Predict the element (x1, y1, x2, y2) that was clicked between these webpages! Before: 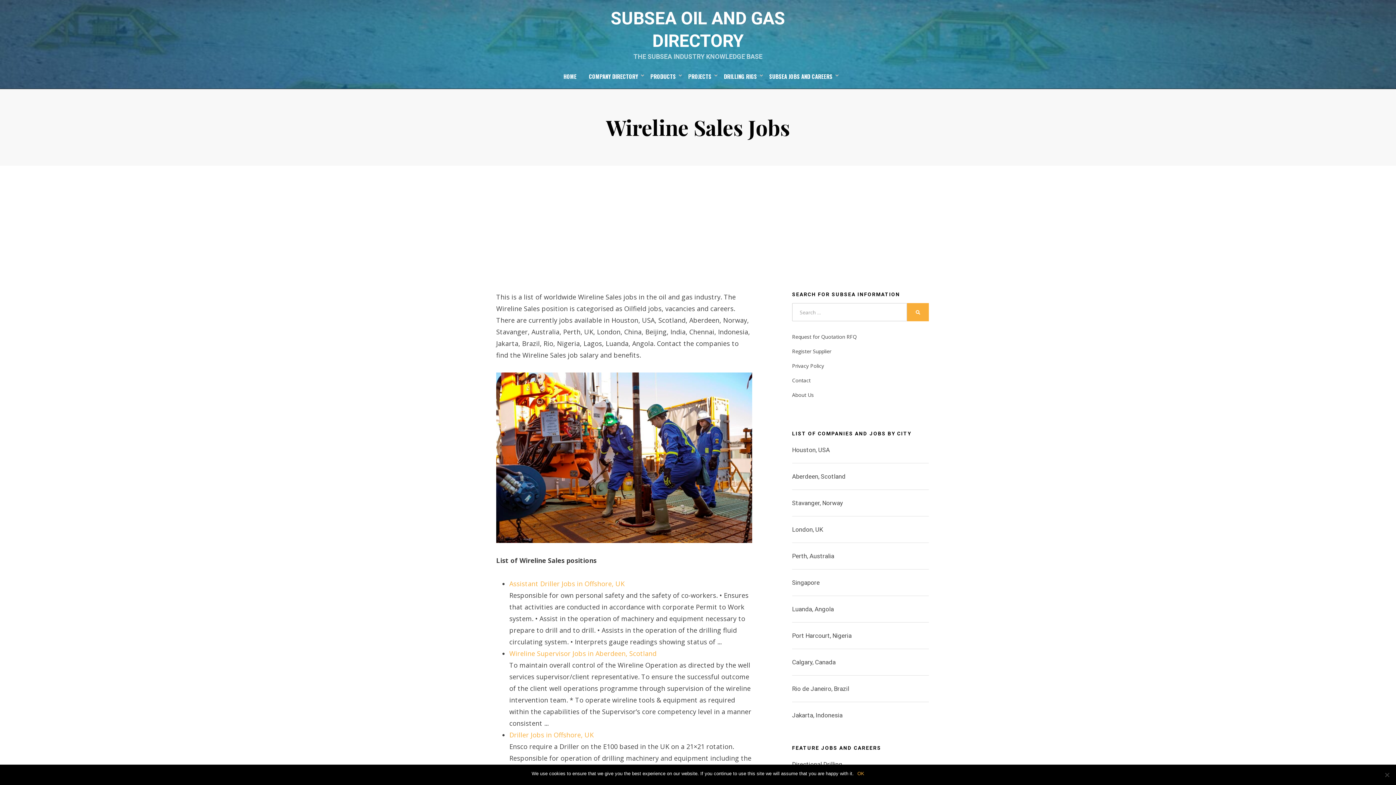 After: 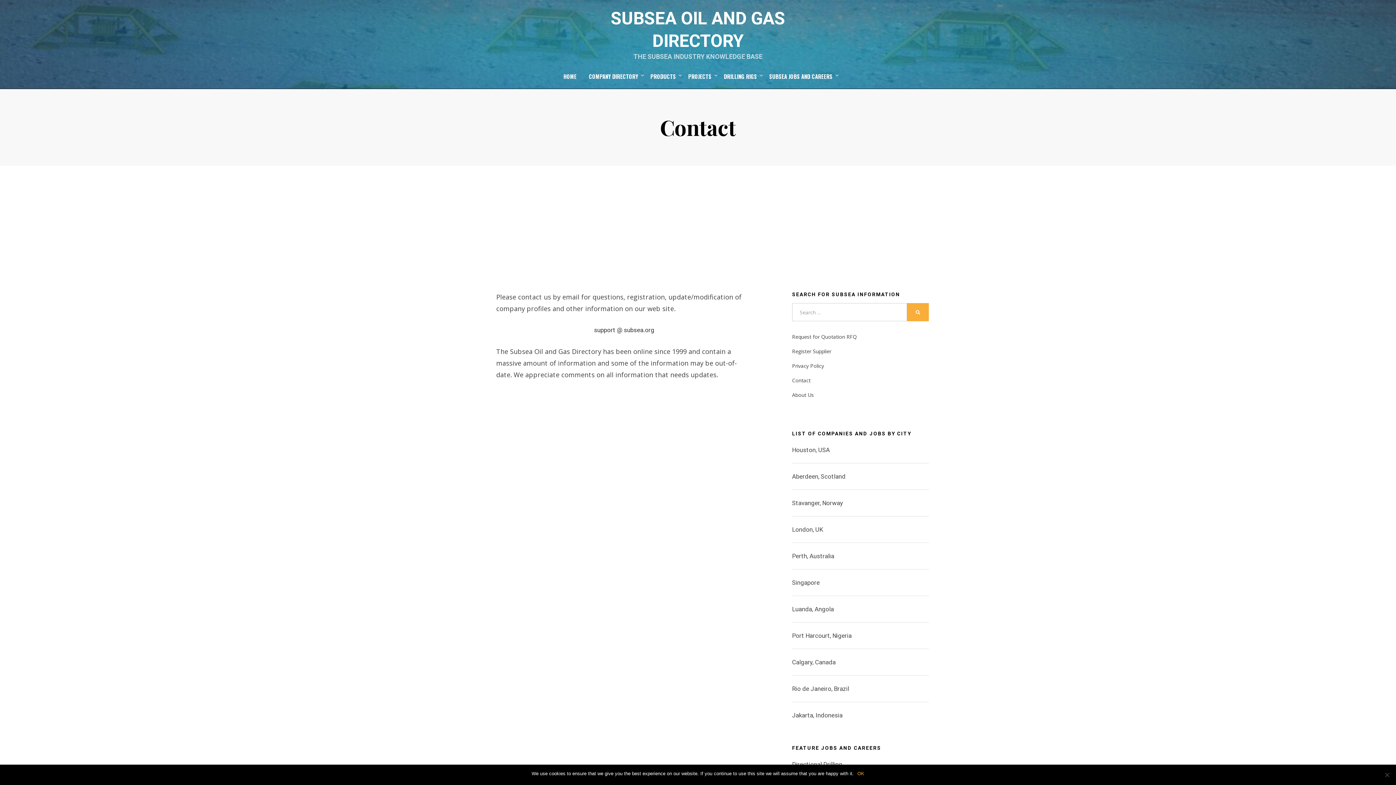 Action: bbox: (792, 376, 929, 385) label: Contact